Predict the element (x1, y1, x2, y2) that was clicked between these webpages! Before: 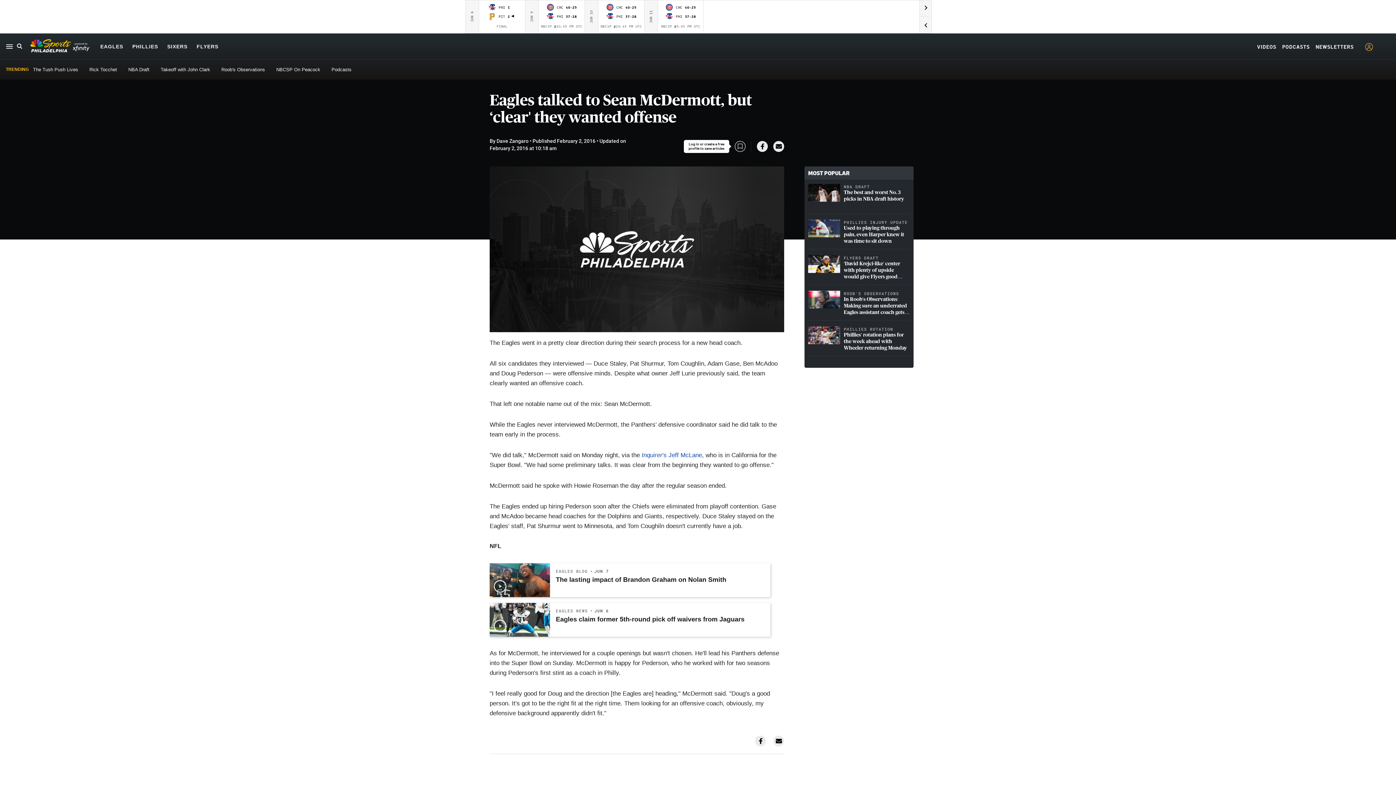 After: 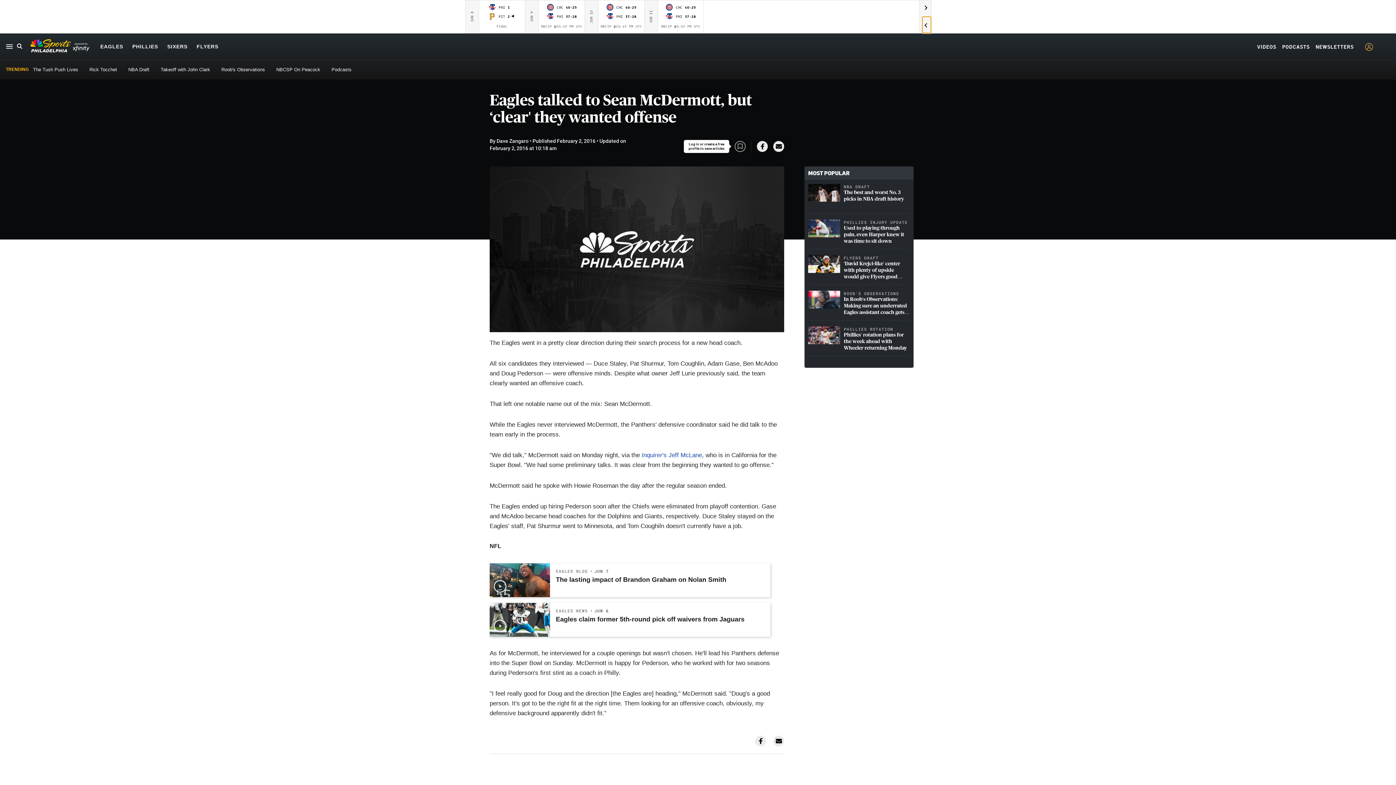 Action: bbox: (922, 16, 931, 33) label: Previous